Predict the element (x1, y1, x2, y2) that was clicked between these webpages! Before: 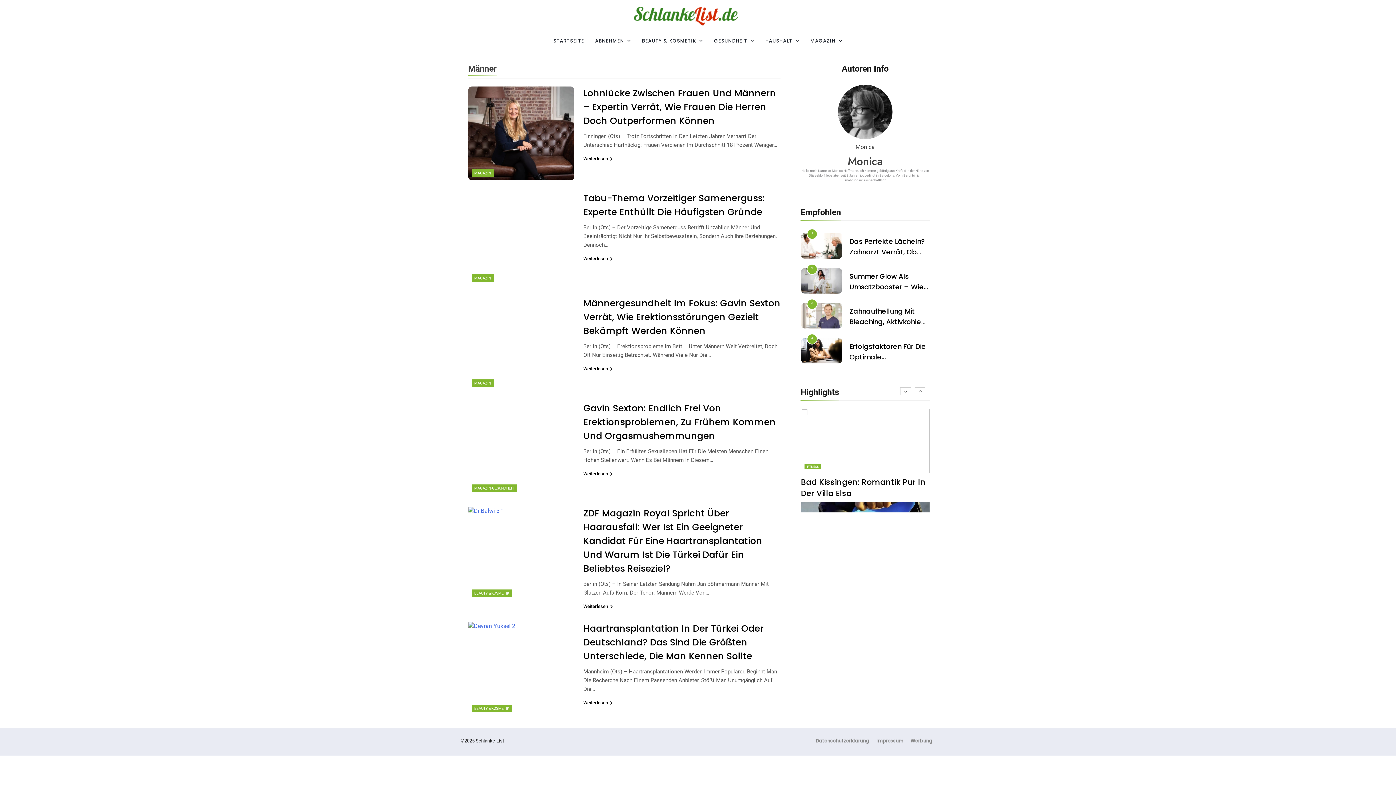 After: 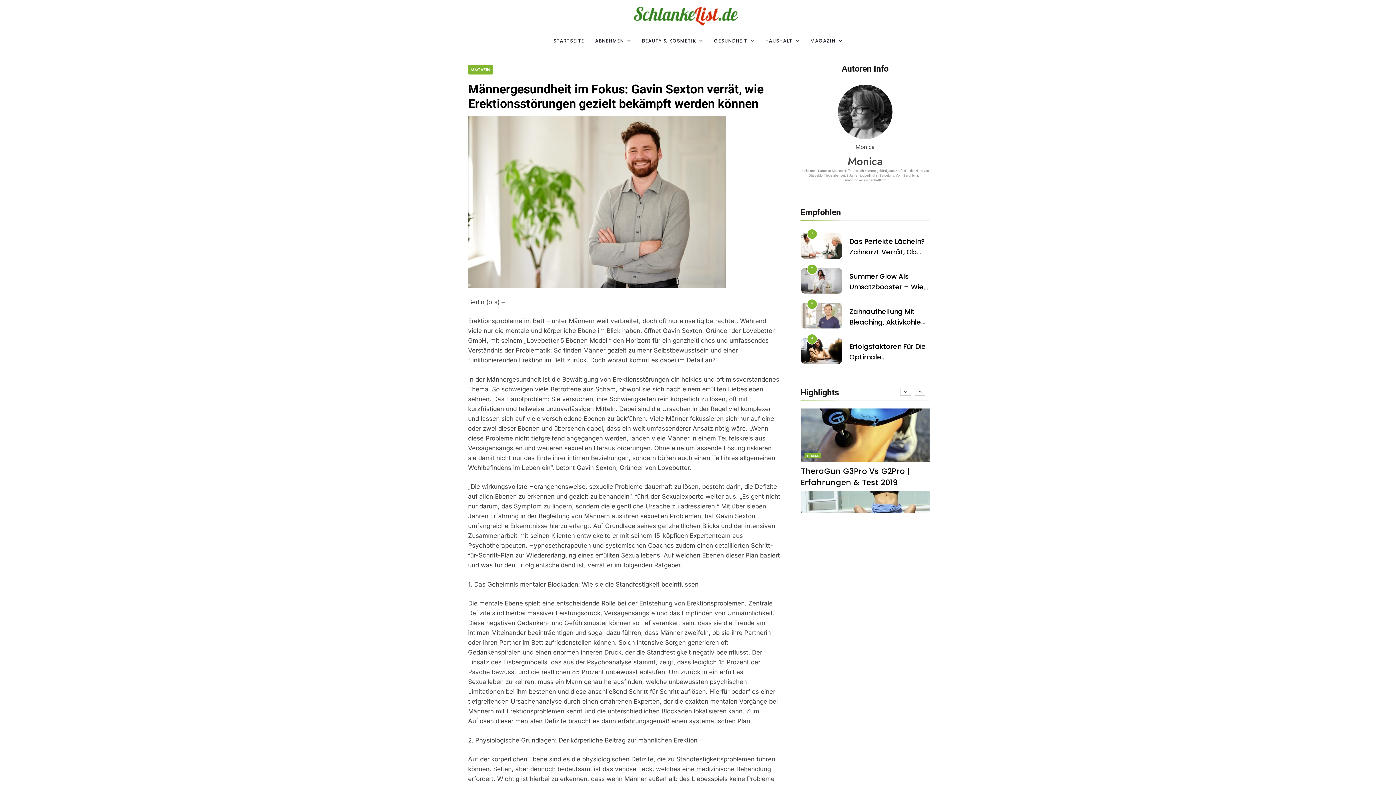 Action: label: Männergesundheit Im Fokus: Gavin Sexton Verrät, Wie Erektionsstörungen Gezielt Bekämpft Werden Können bbox: (583, 297, 780, 337)